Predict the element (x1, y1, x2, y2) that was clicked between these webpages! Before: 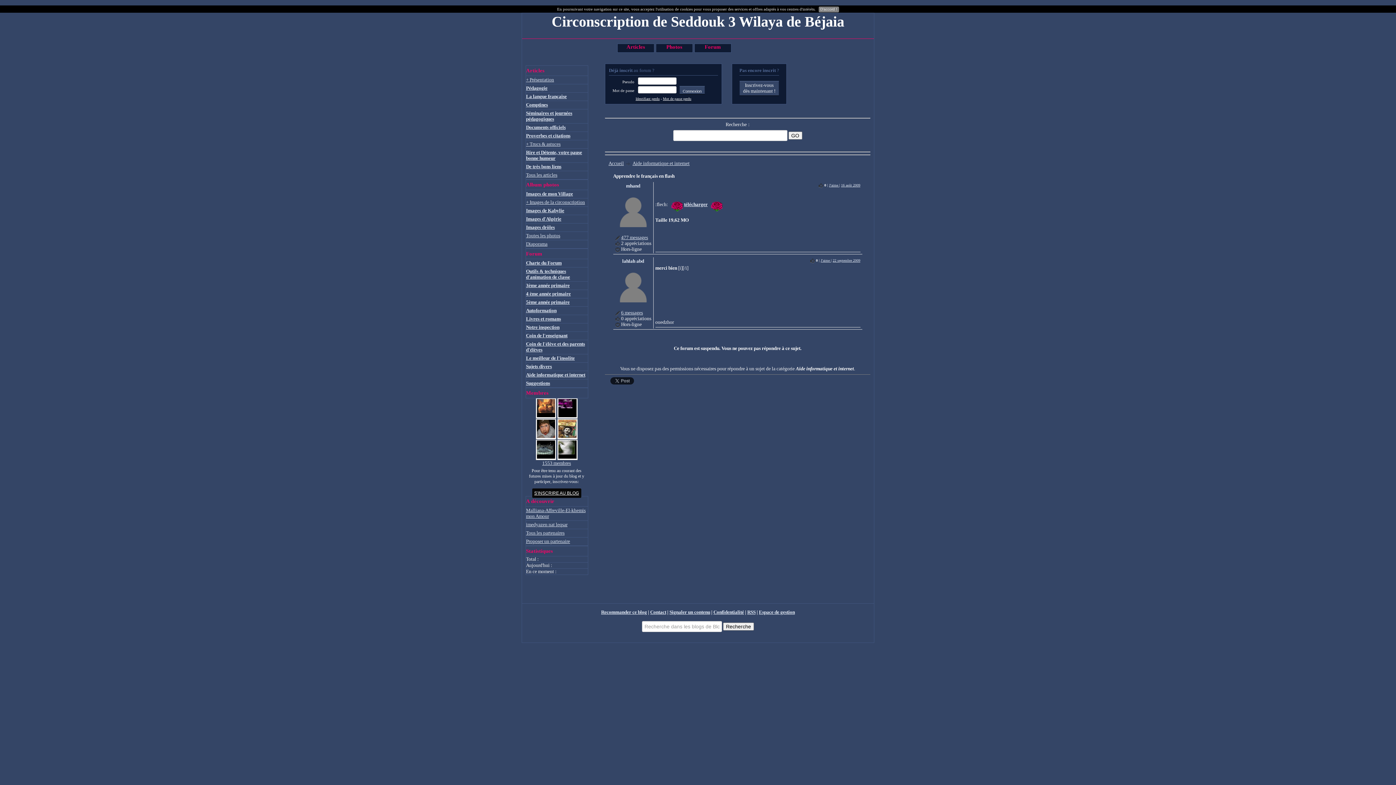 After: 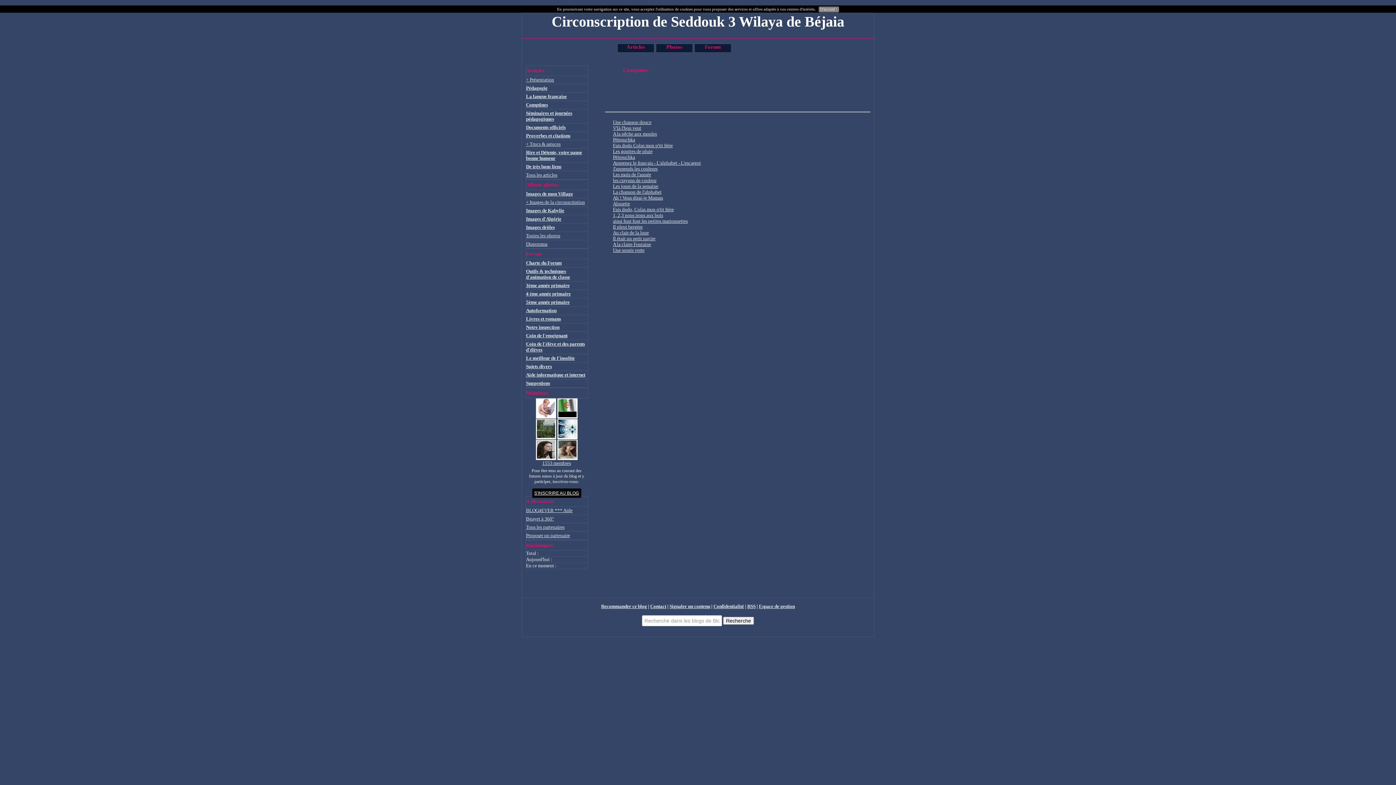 Action: label: Comptines bbox: (526, 101, 588, 109)